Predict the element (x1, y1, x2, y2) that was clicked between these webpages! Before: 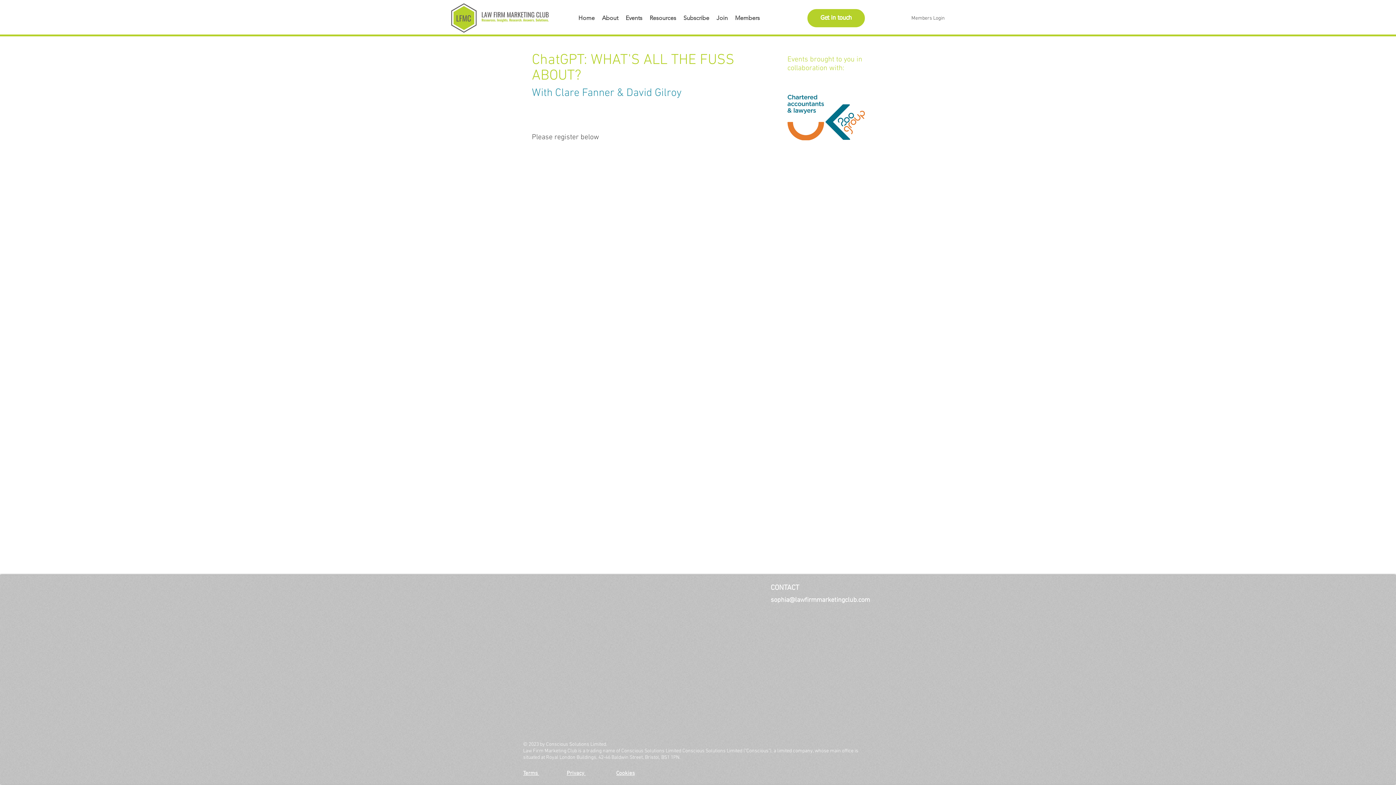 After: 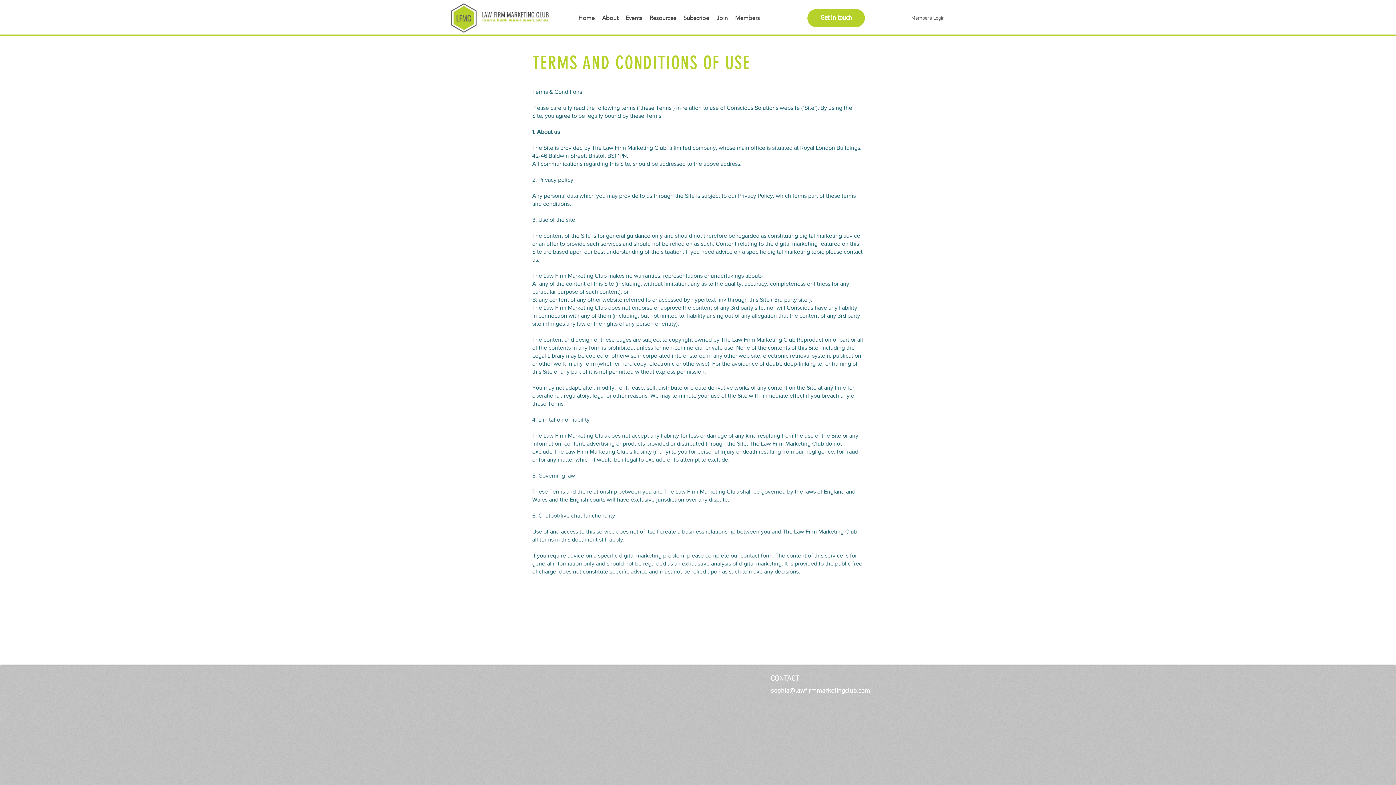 Action: bbox: (523, 770, 539, 777) label: Terms 